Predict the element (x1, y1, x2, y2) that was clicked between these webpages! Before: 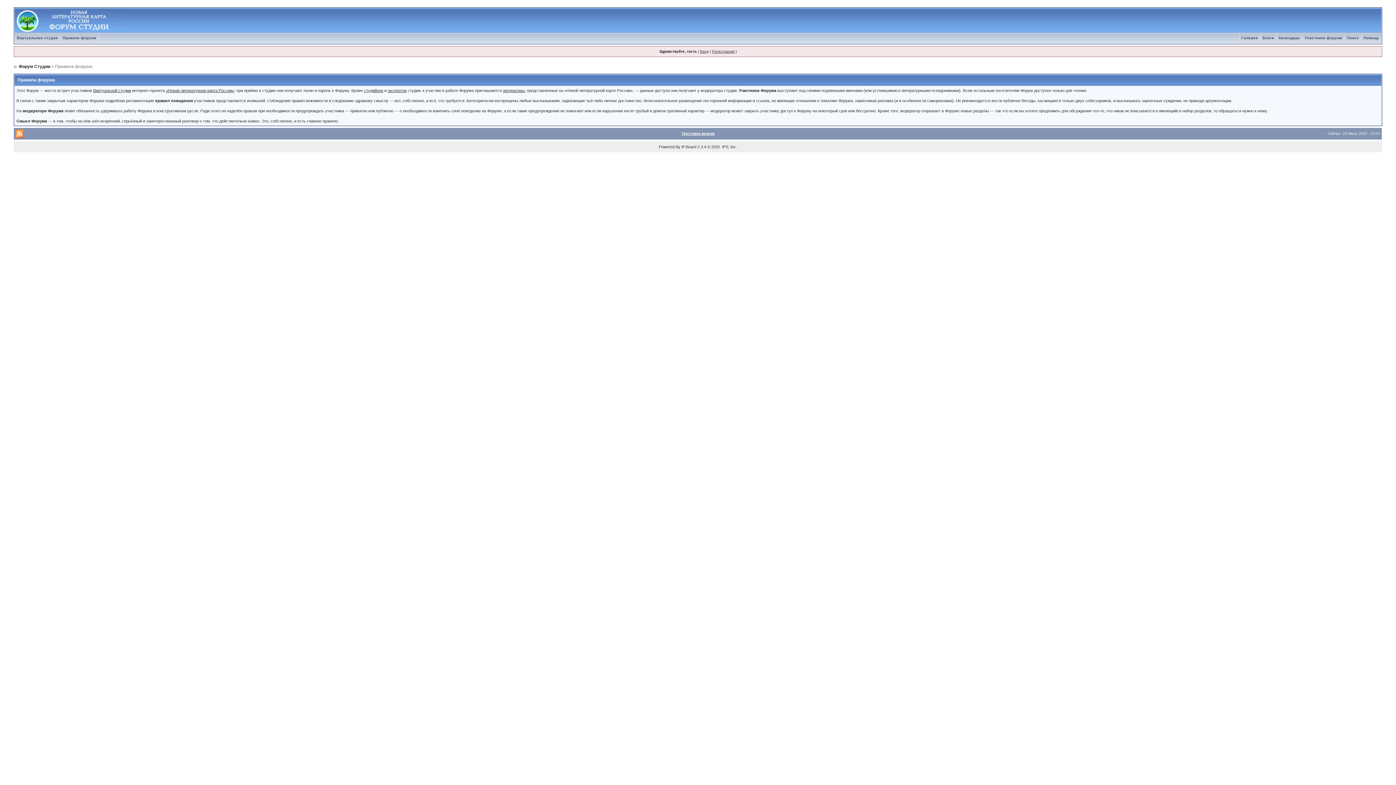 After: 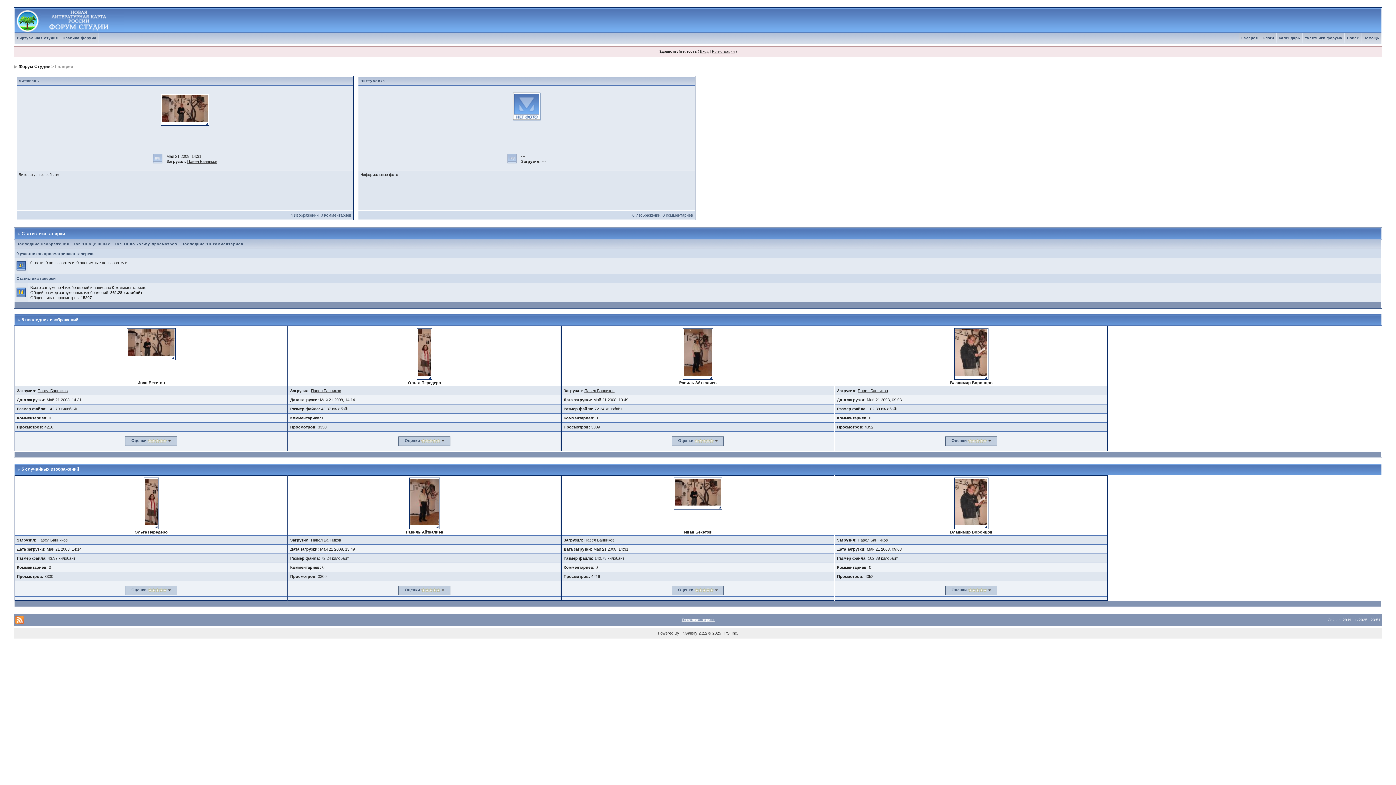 Action: label: Галерея bbox: (1239, 36, 1260, 40)